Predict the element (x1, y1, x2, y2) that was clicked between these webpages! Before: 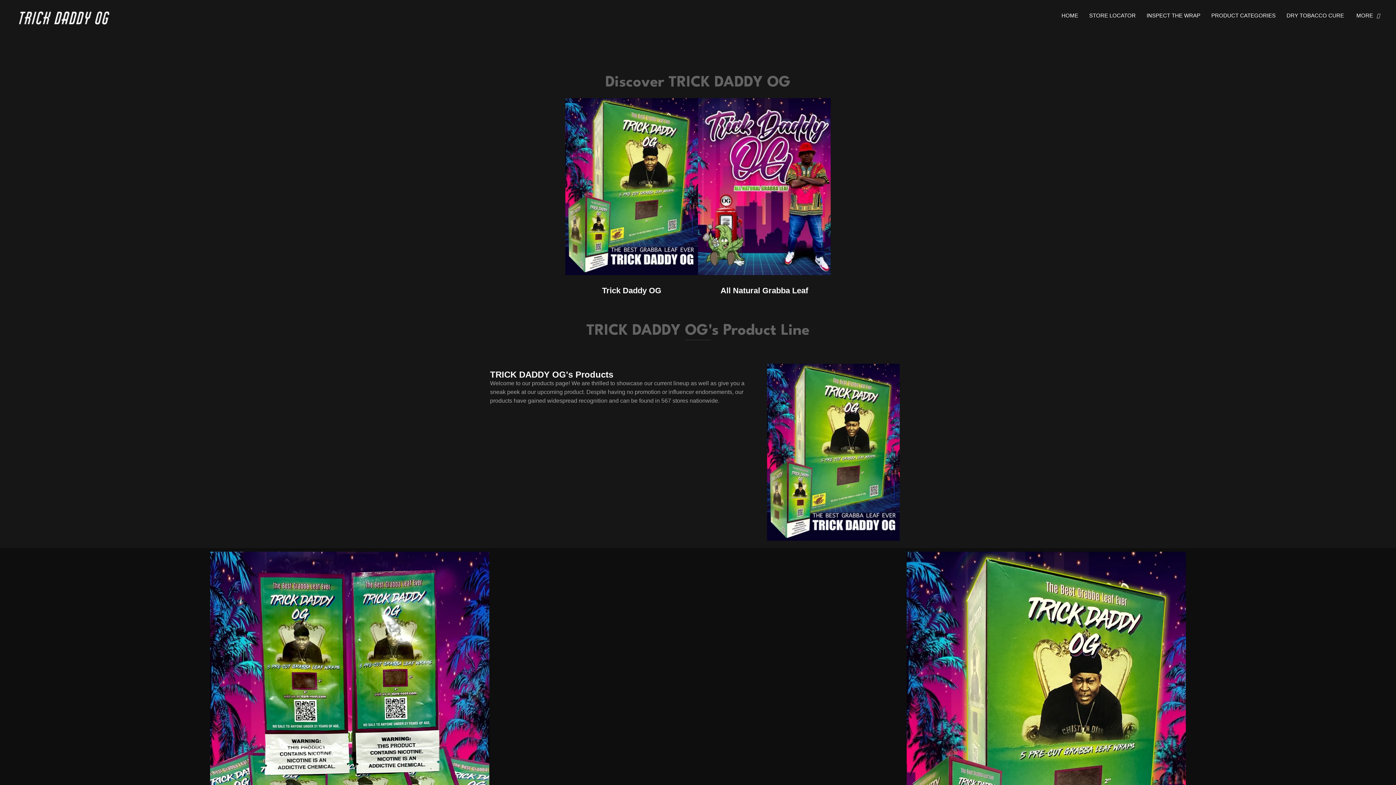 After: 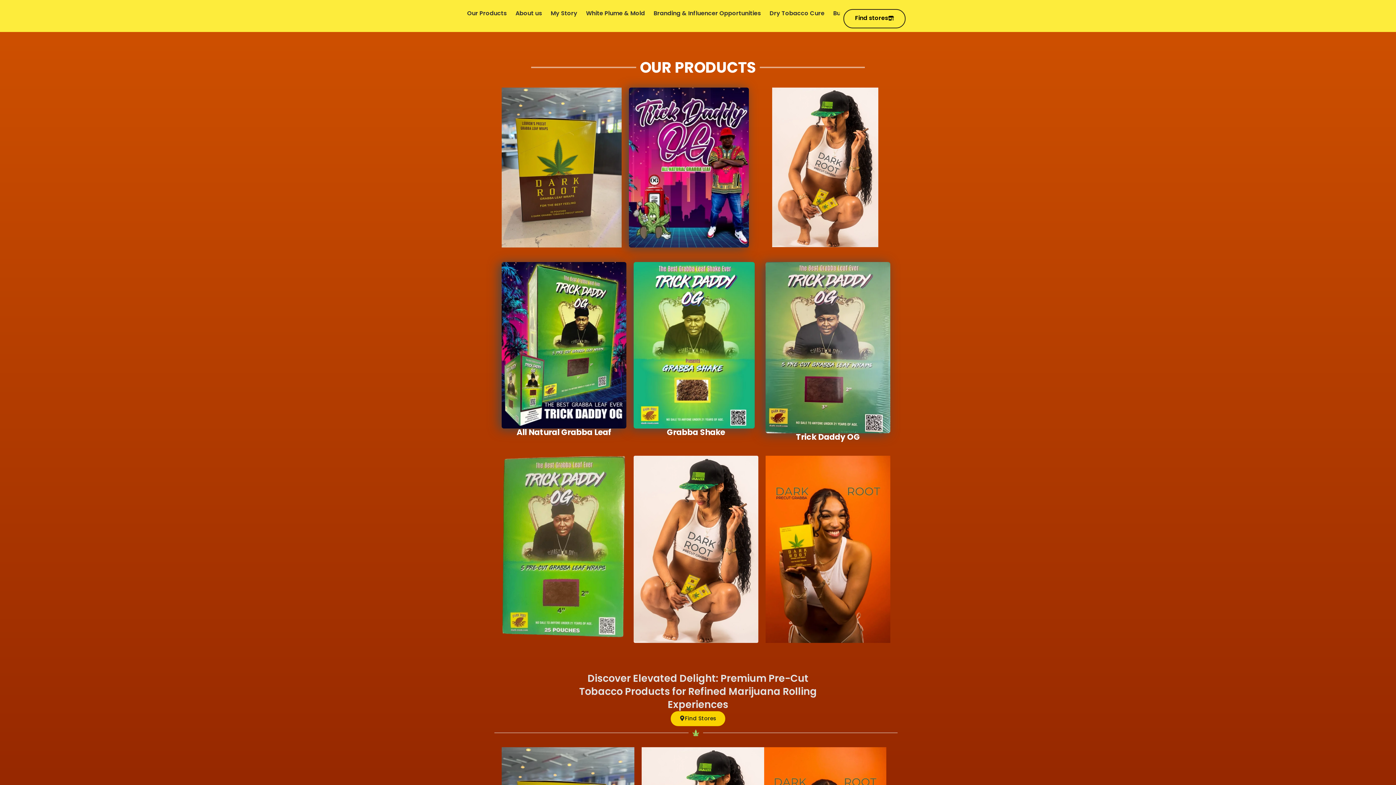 Action: bbox: (10, 7, 138, 30)